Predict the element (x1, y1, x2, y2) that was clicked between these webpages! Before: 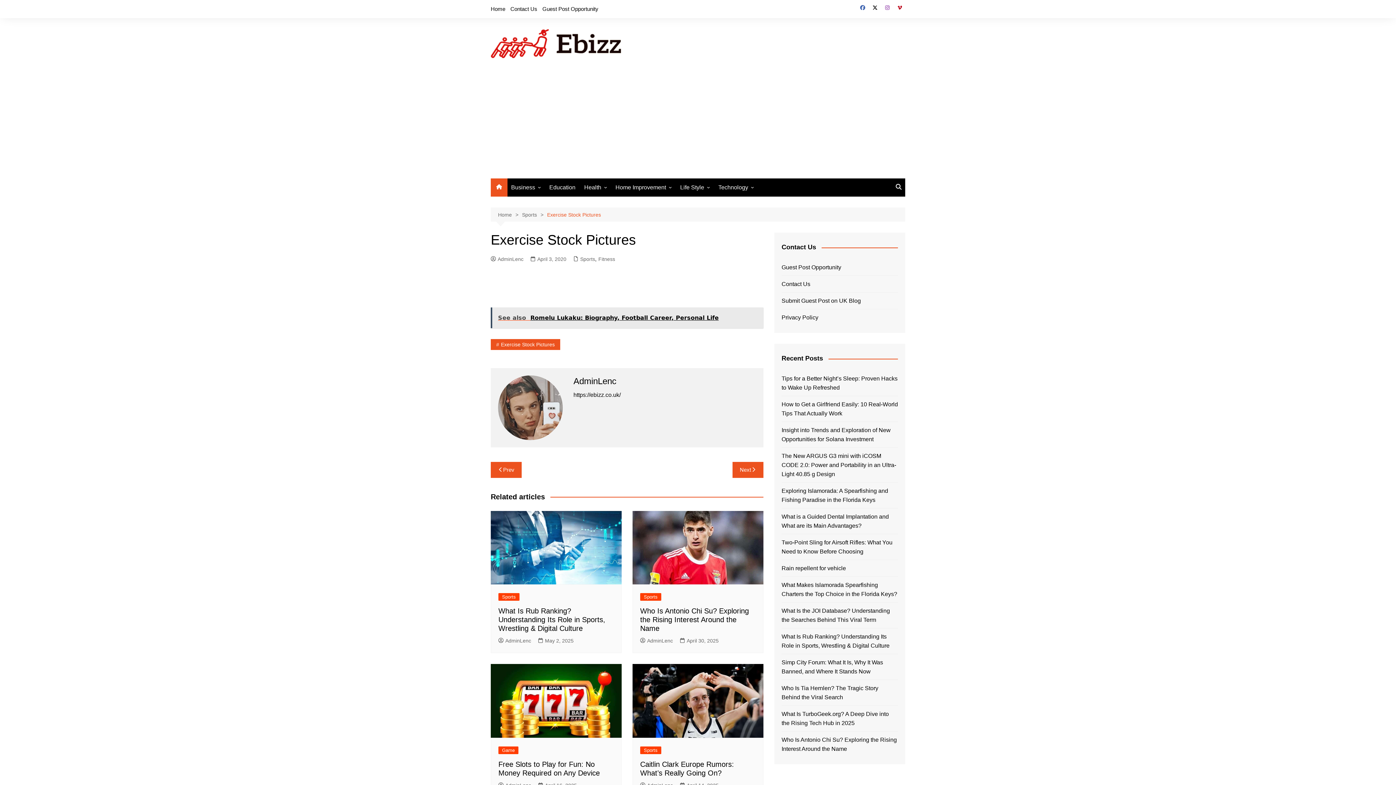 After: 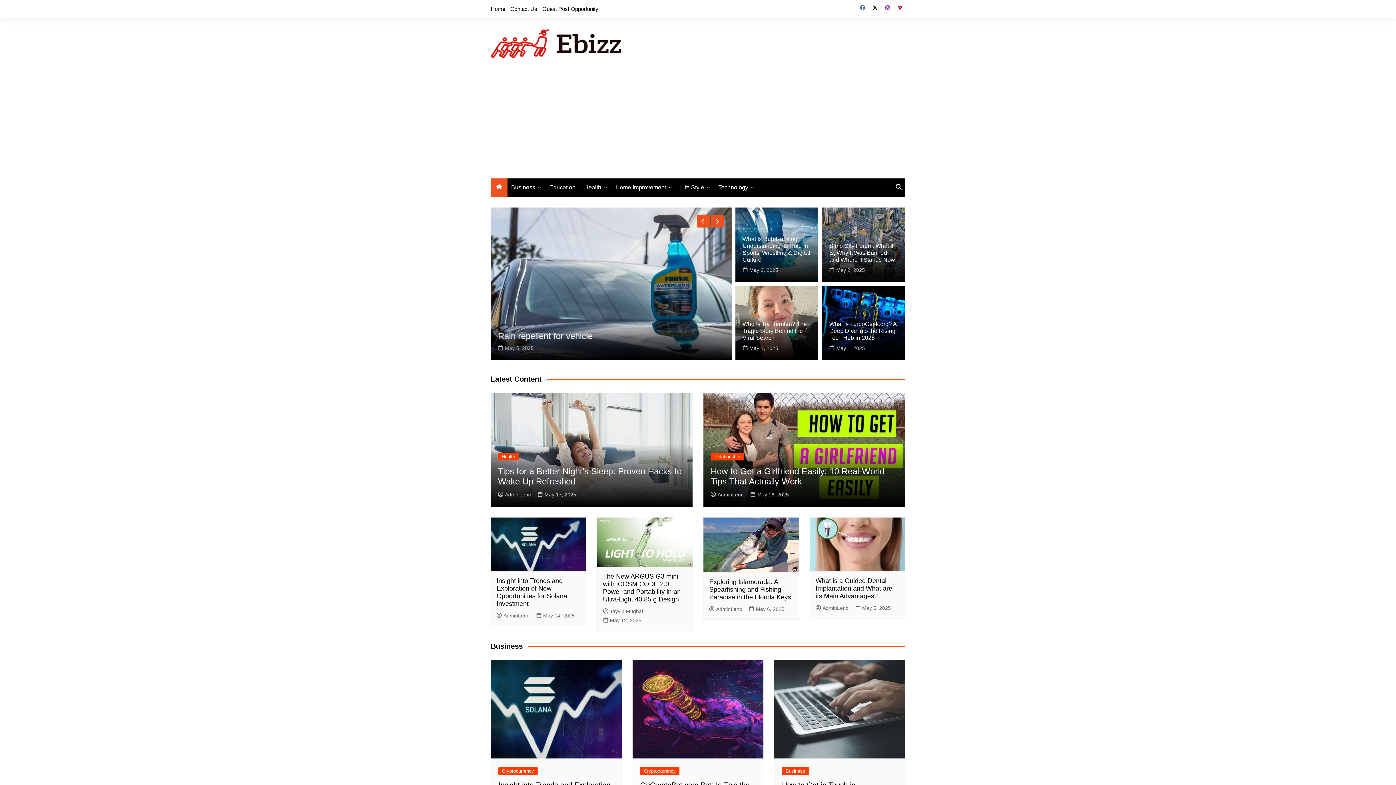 Action: bbox: (490, 3, 505, 14) label: Home